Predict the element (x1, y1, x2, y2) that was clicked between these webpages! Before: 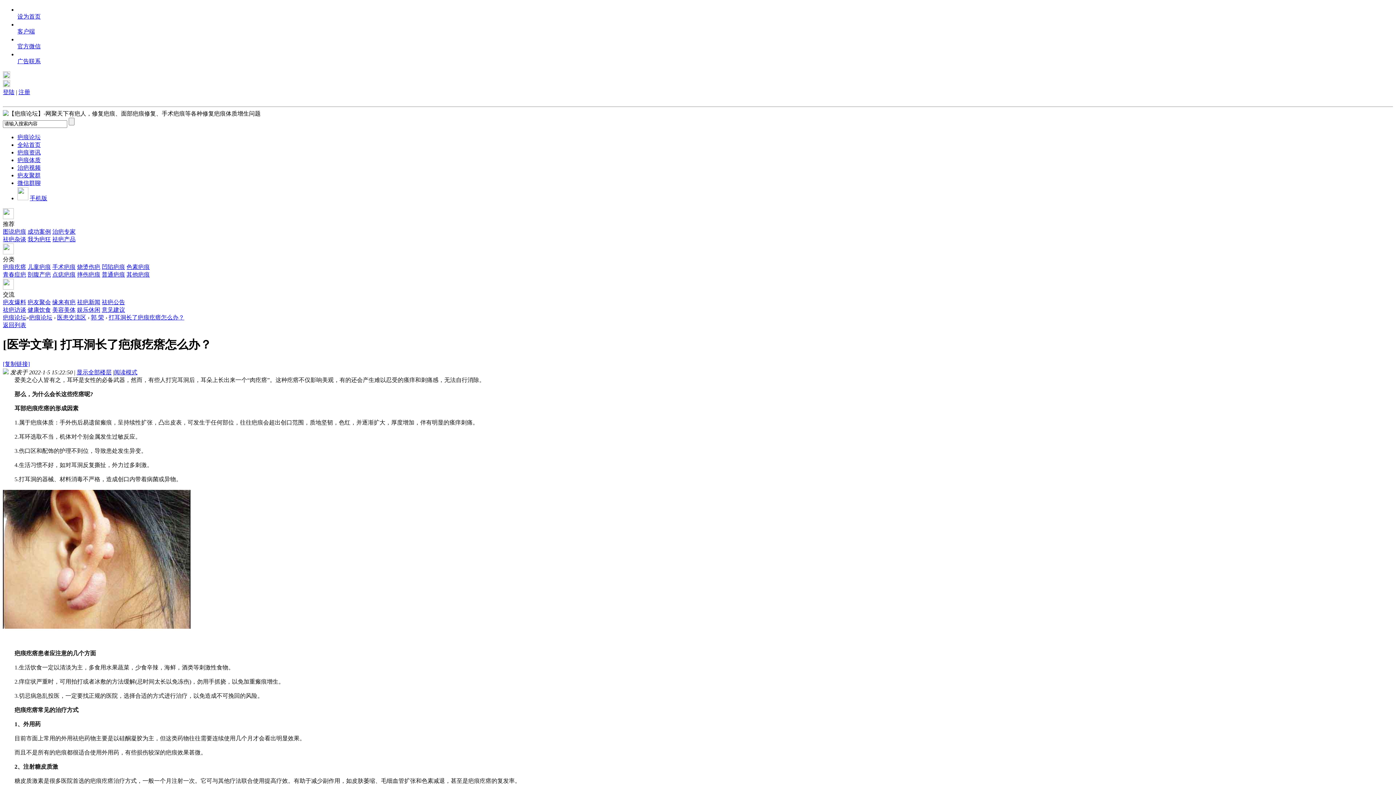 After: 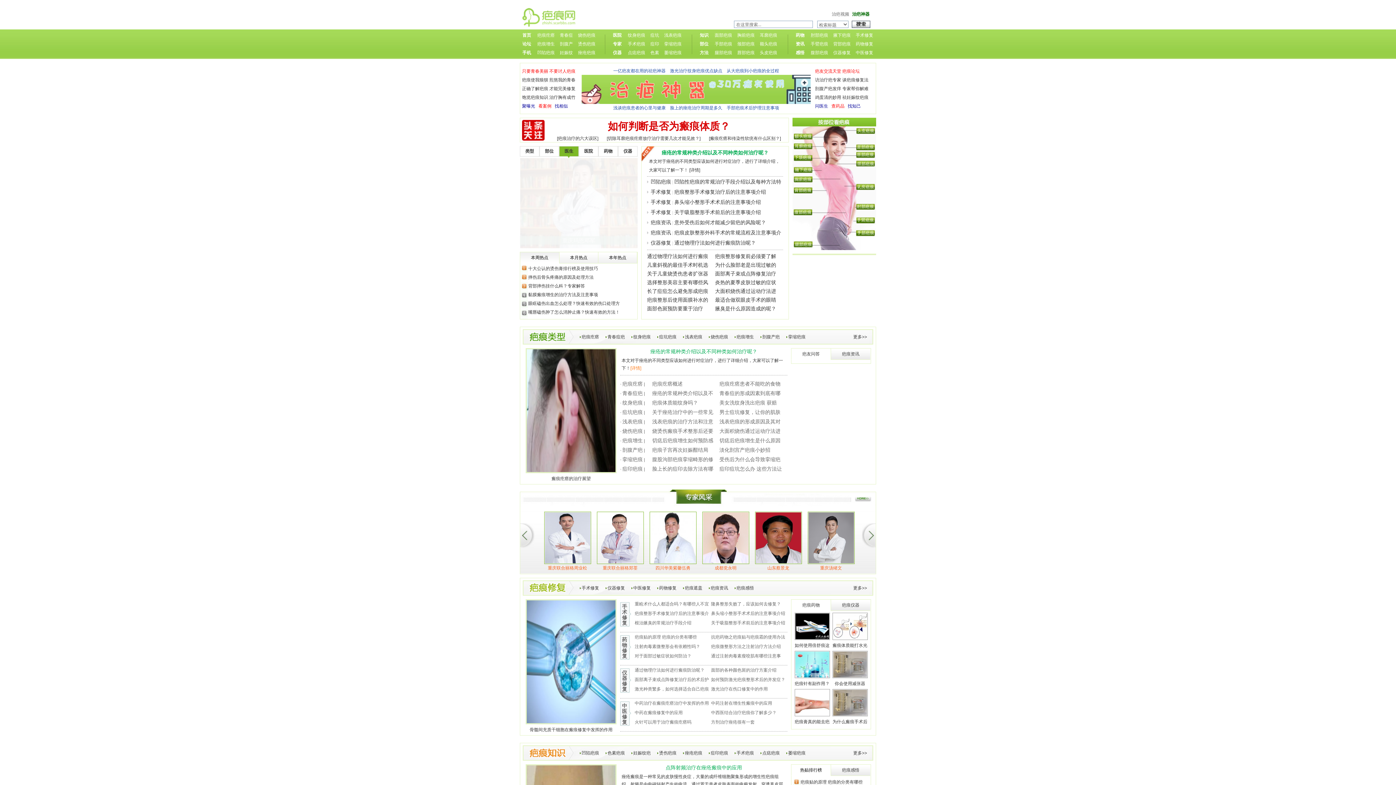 Action: bbox: (17, 149, 40, 155) label: 疤痕资讯